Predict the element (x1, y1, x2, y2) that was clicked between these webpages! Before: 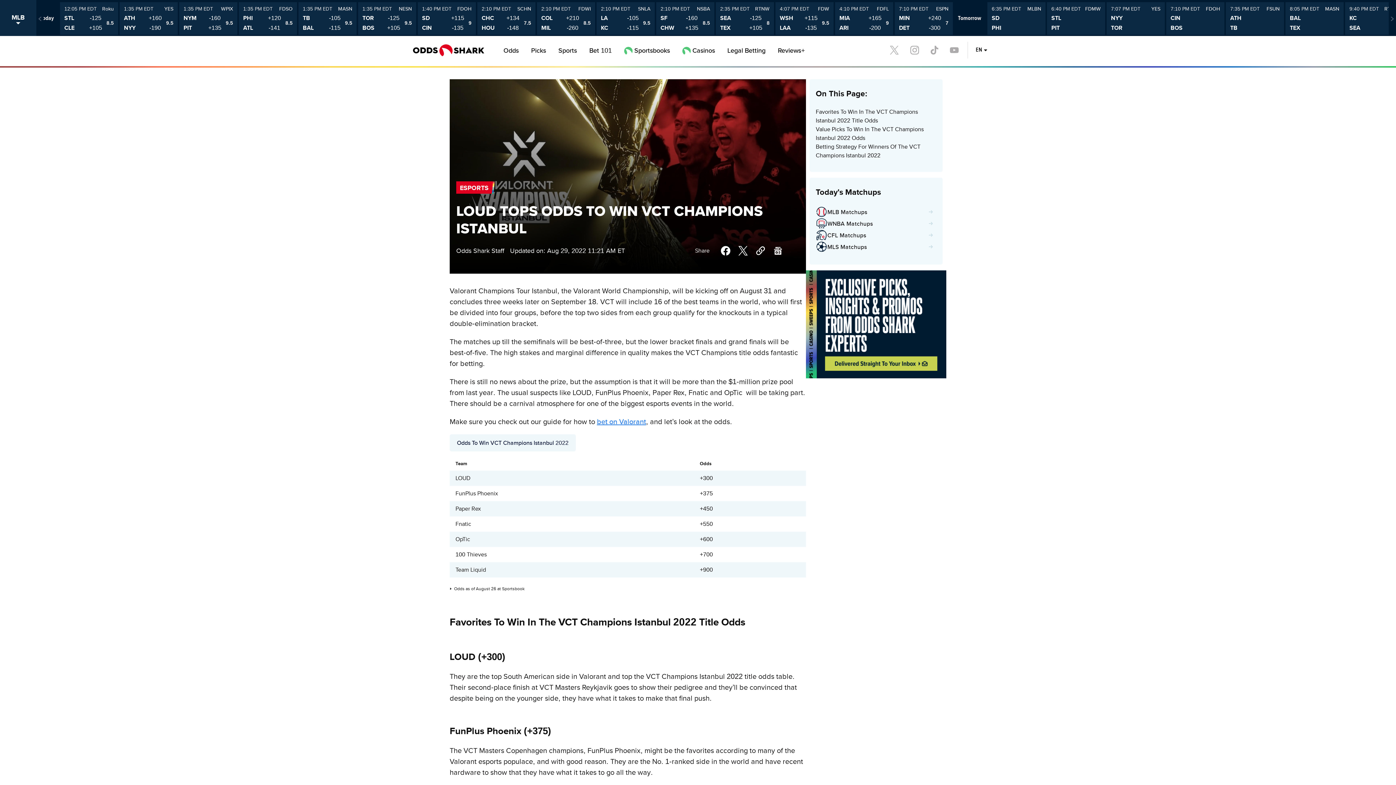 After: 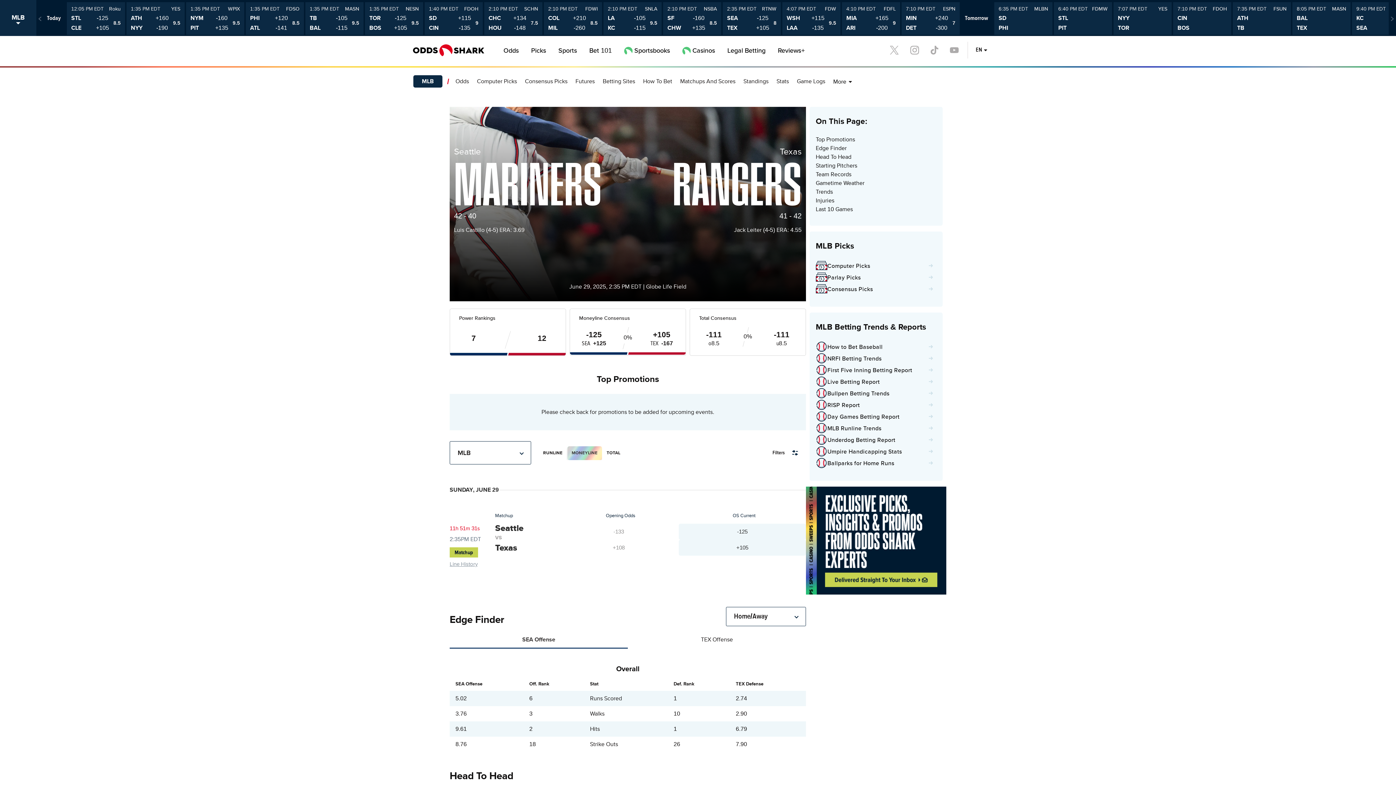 Action: label: 2:35 PM EDT
RTNW
SEA
TEX
-125
+105
8 bbox: (716, 2, 774, 34)